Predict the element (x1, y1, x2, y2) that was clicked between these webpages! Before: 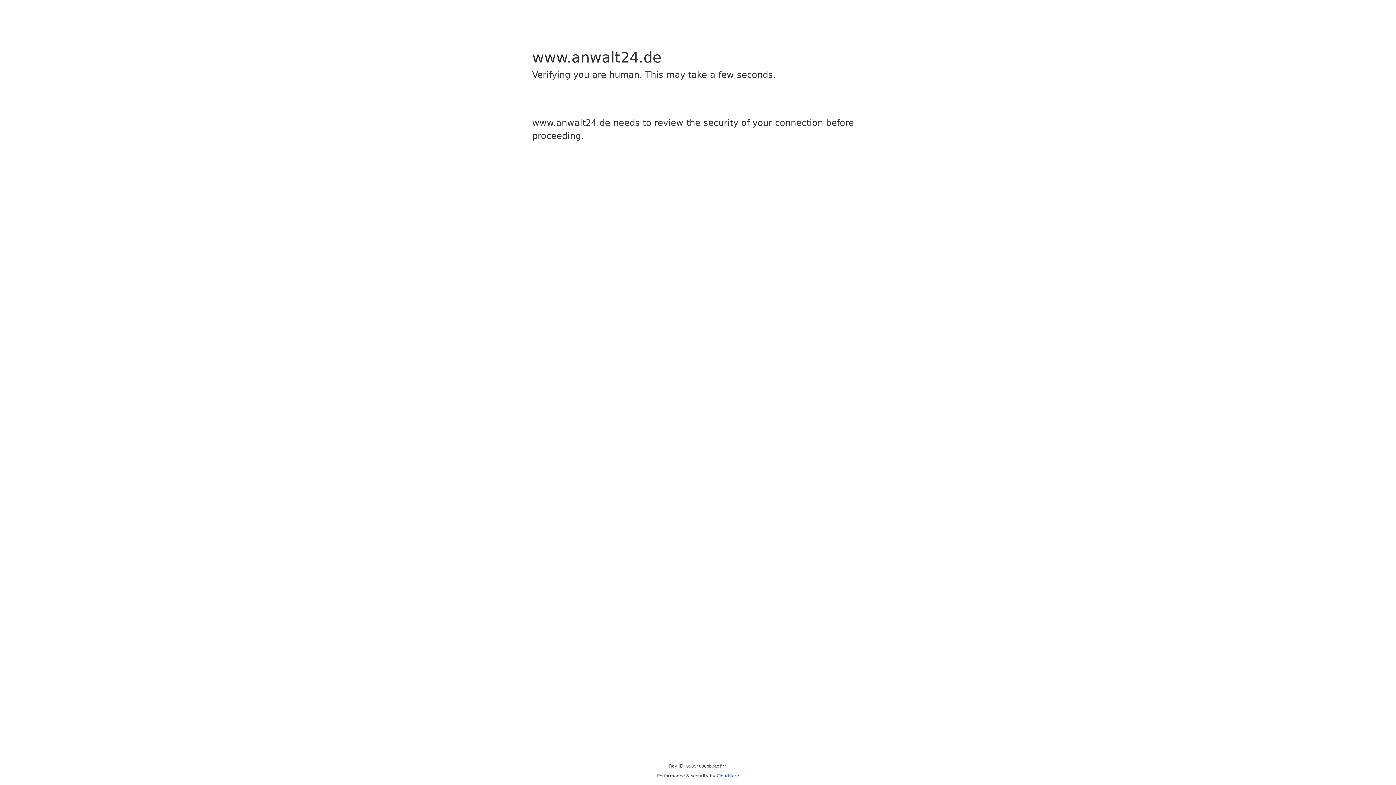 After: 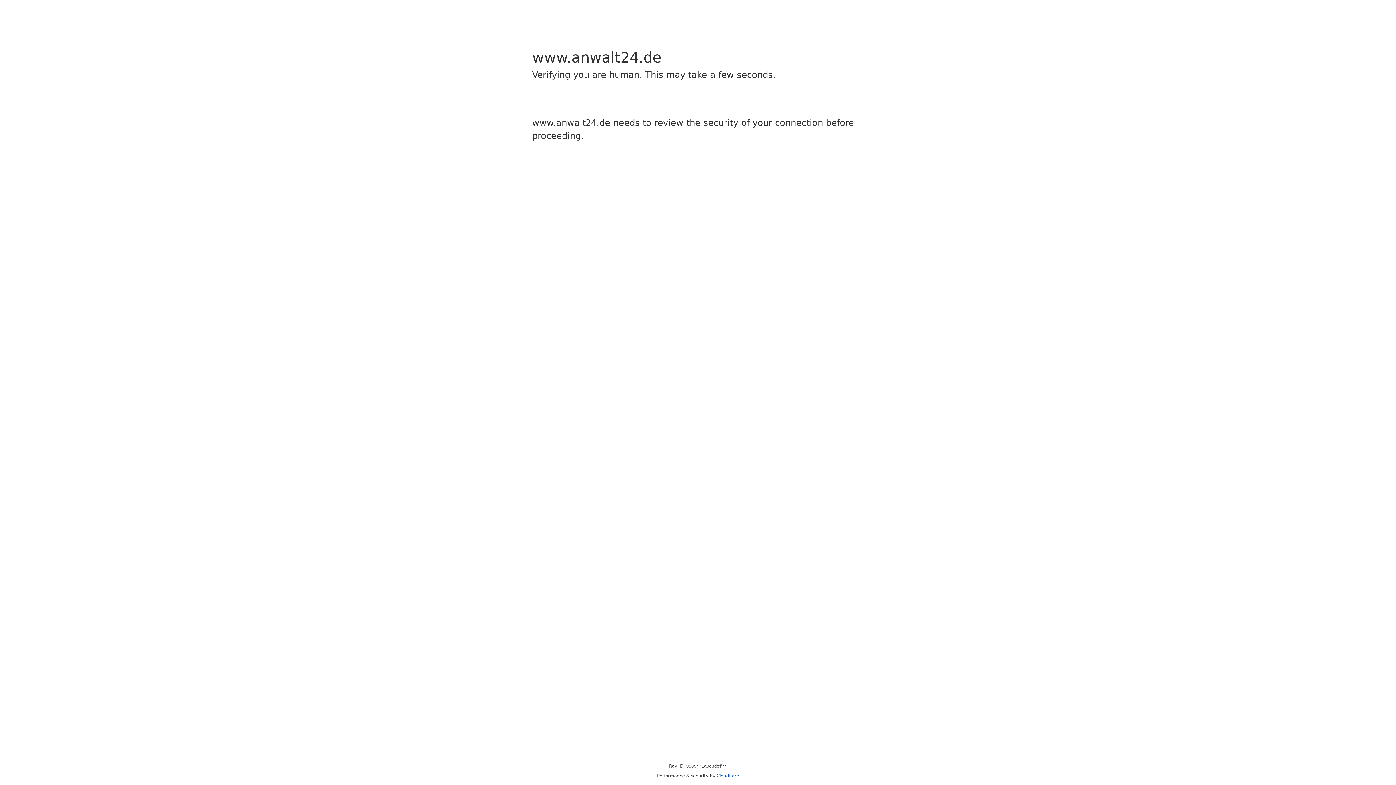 Action: label: Cloudflare bbox: (716, 773, 739, 778)